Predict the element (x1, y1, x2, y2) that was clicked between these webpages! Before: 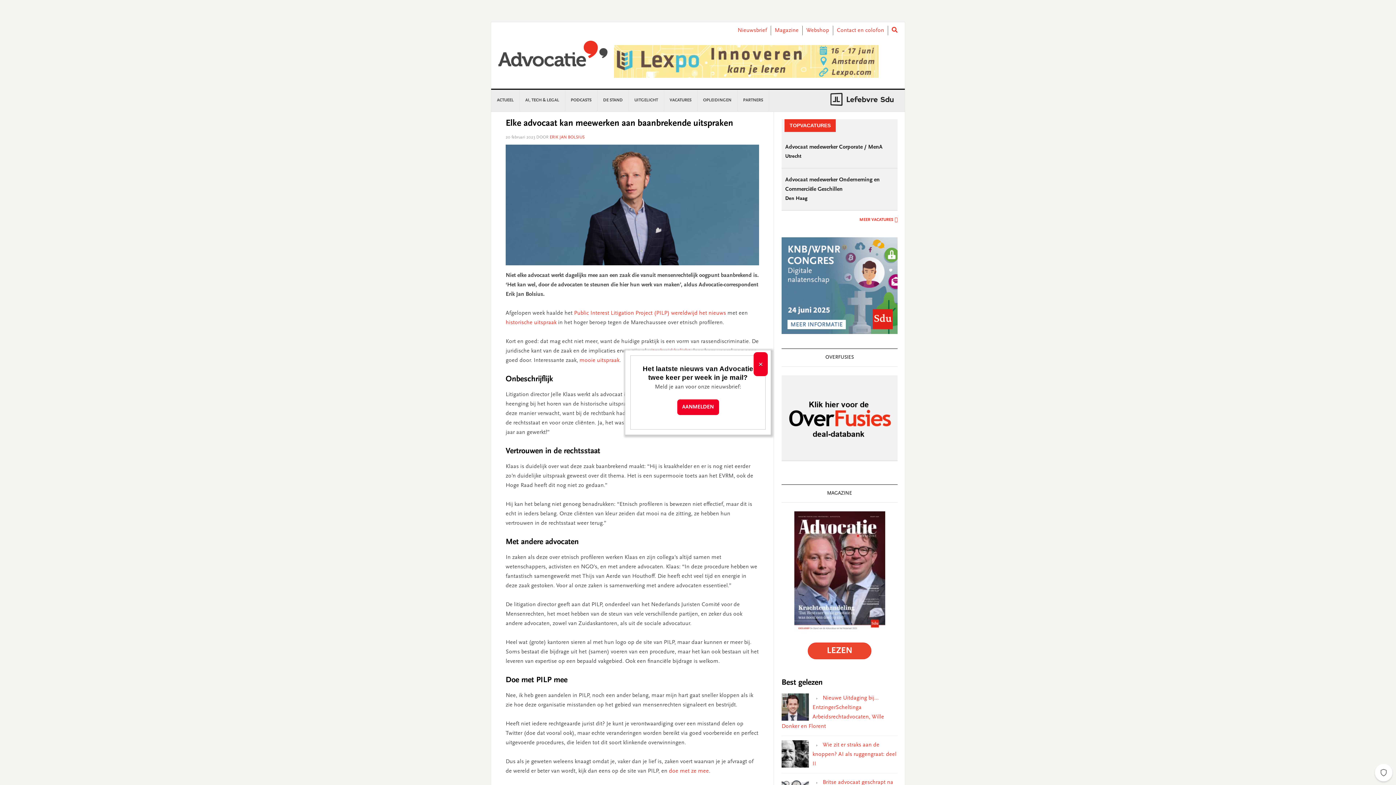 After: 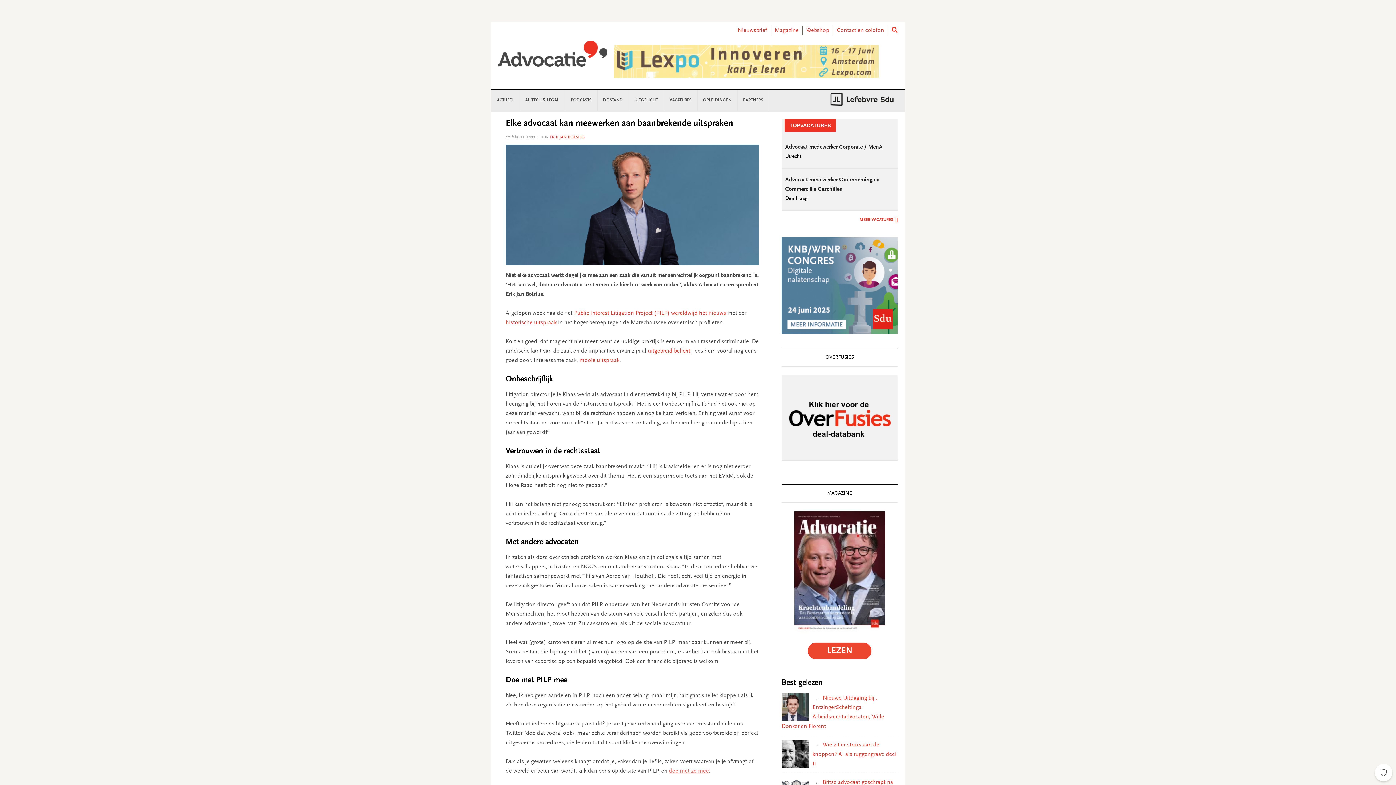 Action: label: doe met ze mee bbox: (669, 768, 709, 774)